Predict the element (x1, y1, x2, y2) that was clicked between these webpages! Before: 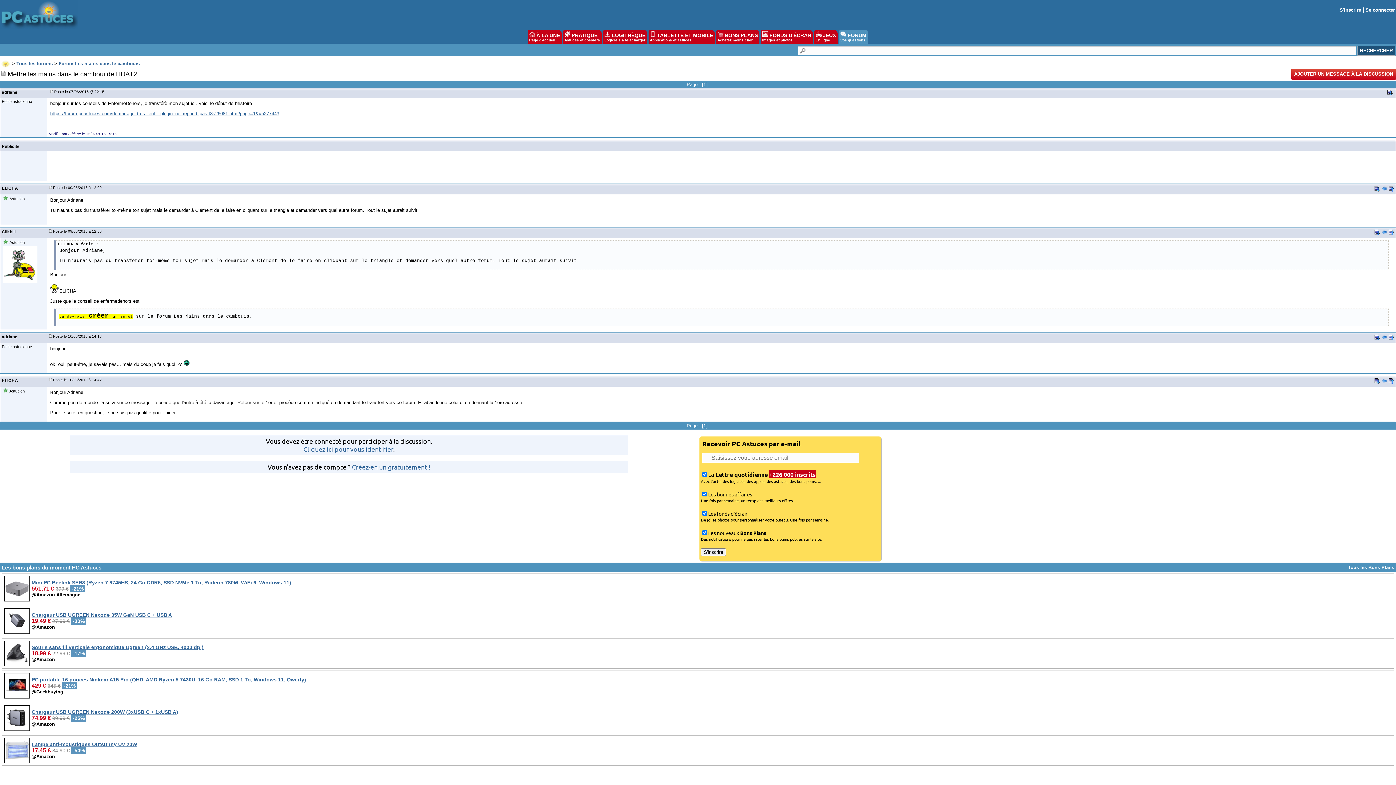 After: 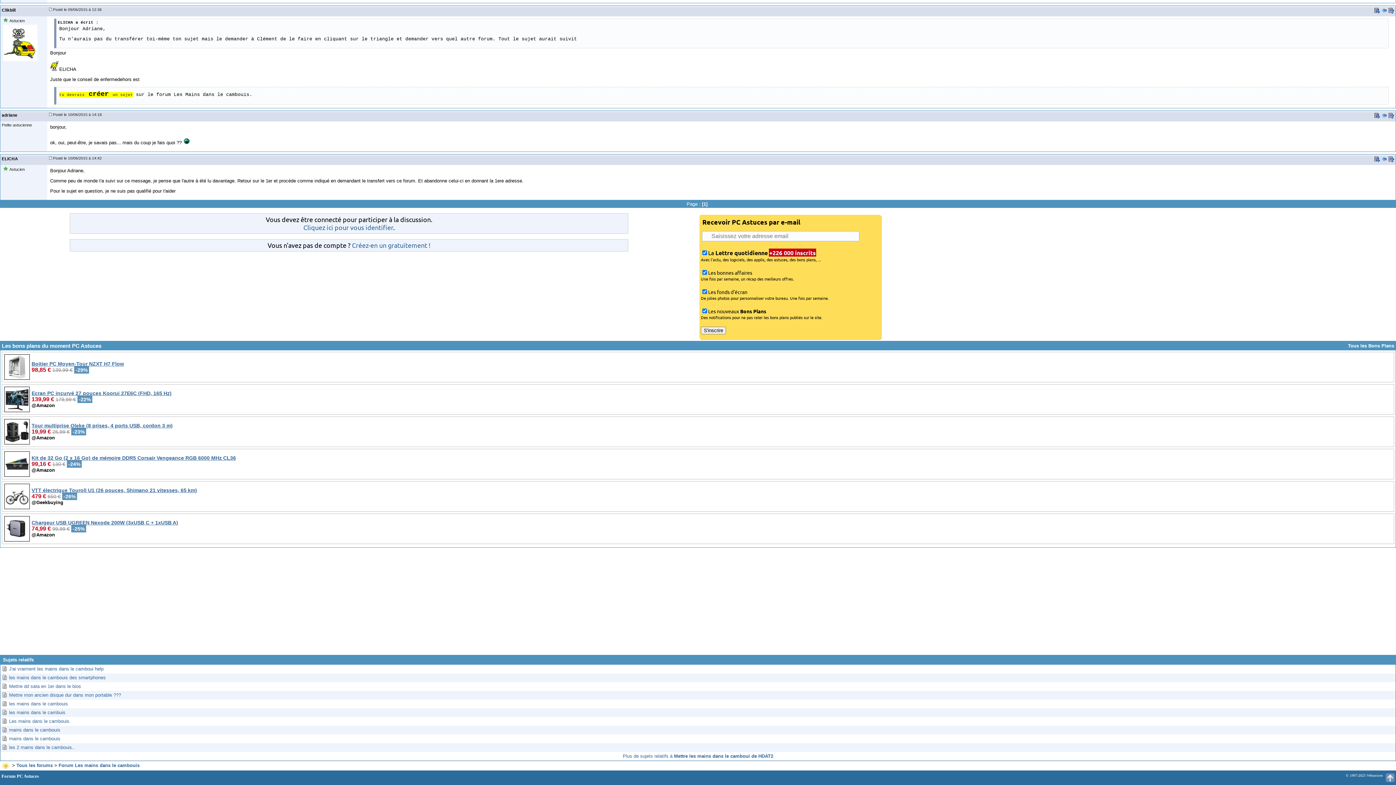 Action: bbox: (49, 378, 52, 382)